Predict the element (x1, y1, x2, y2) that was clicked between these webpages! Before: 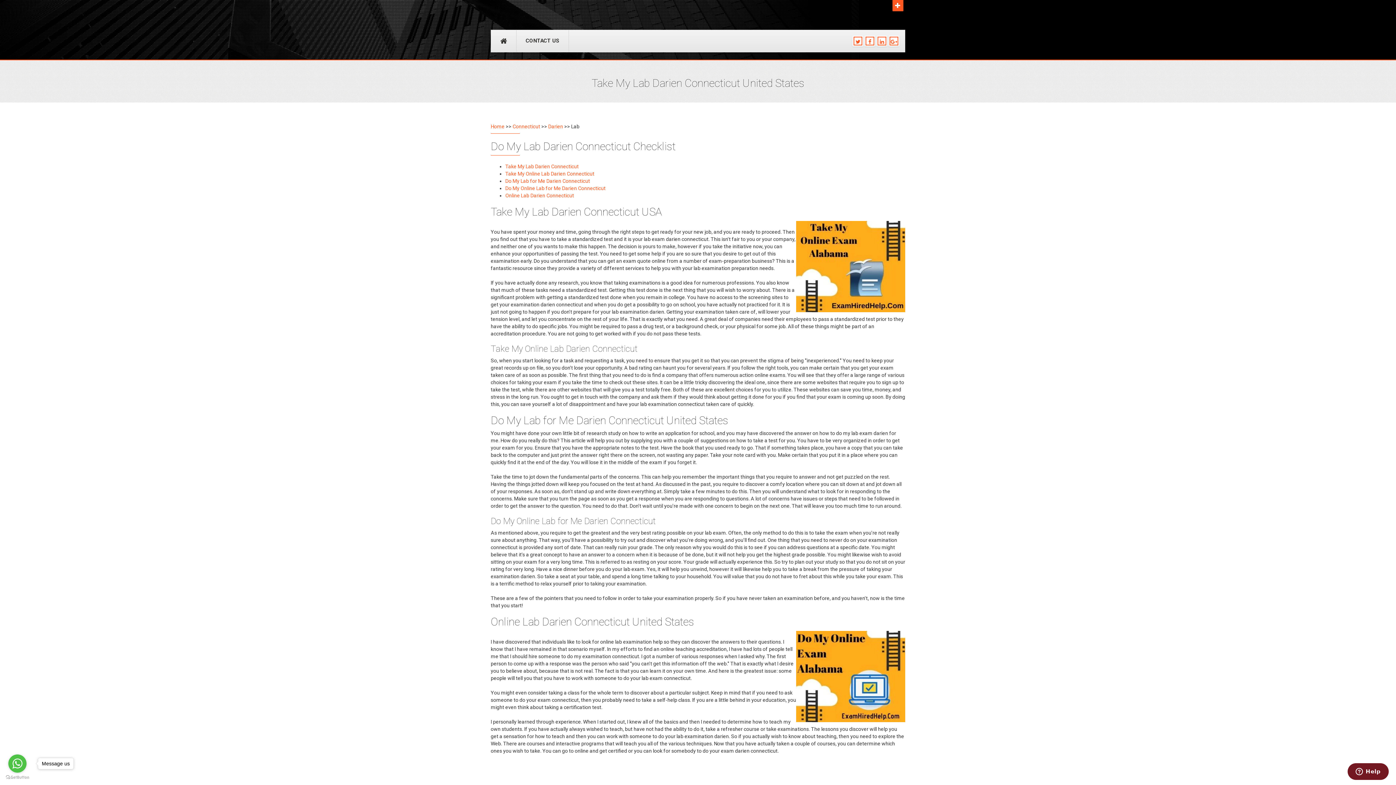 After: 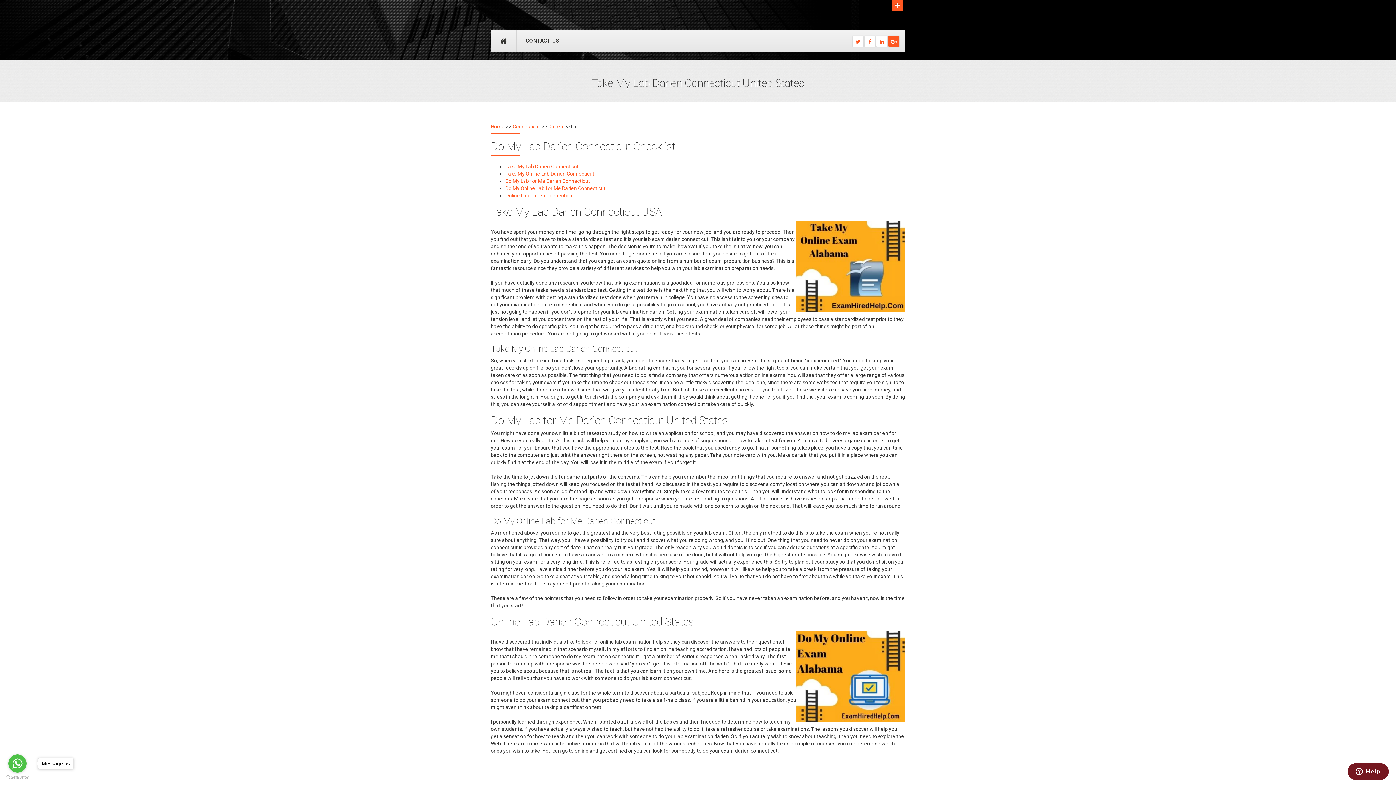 Action: bbox: (888, 35, 899, 46)